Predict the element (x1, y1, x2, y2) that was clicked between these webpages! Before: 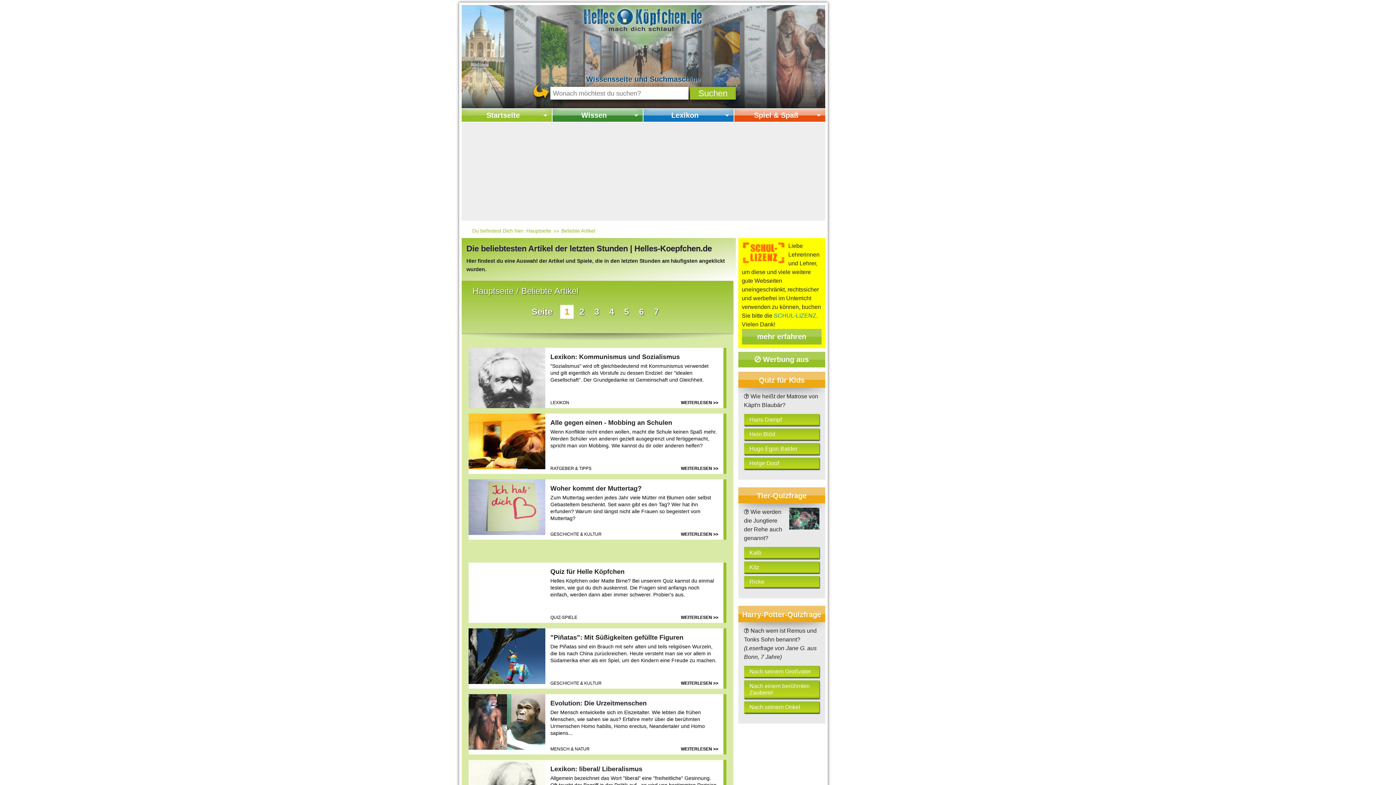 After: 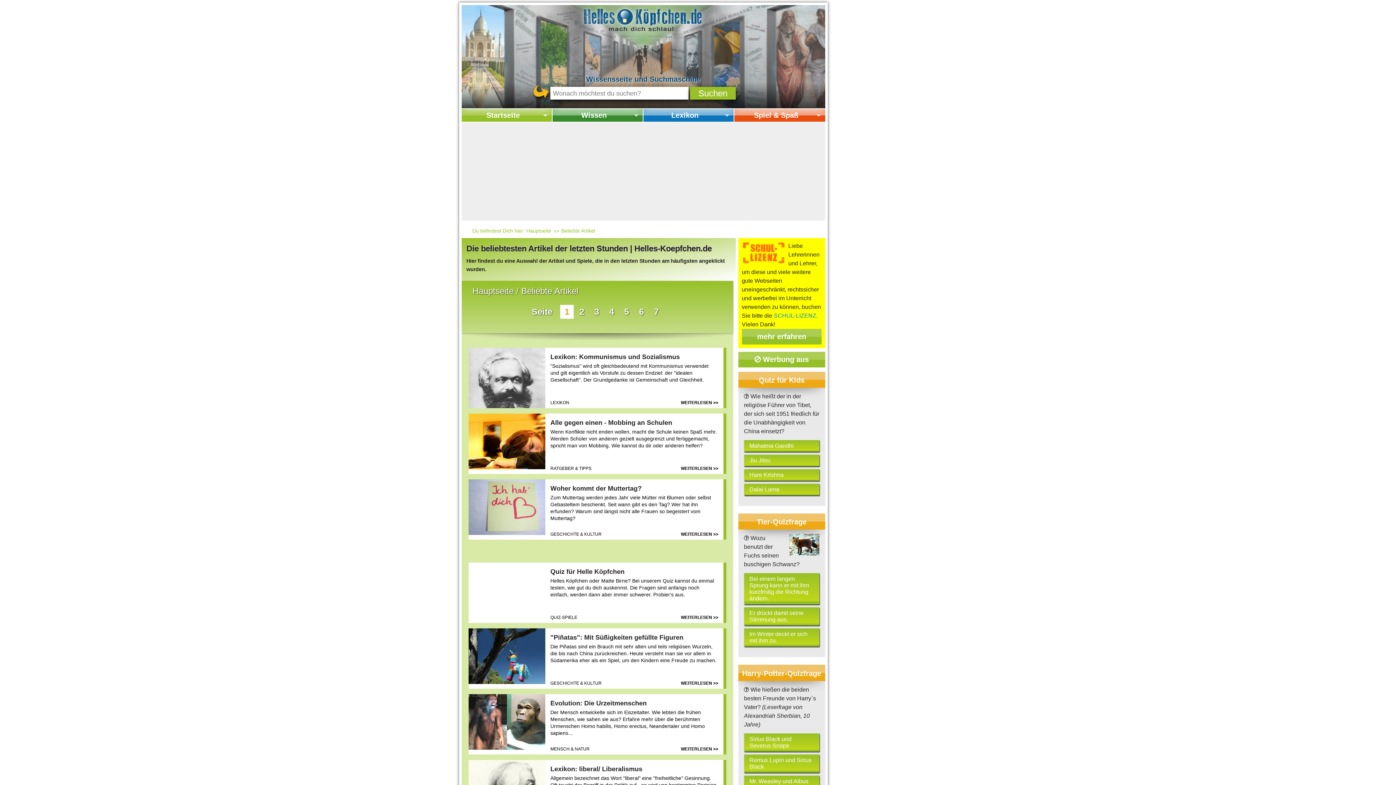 Action: bbox: (560, 305, 573, 318) label: 1